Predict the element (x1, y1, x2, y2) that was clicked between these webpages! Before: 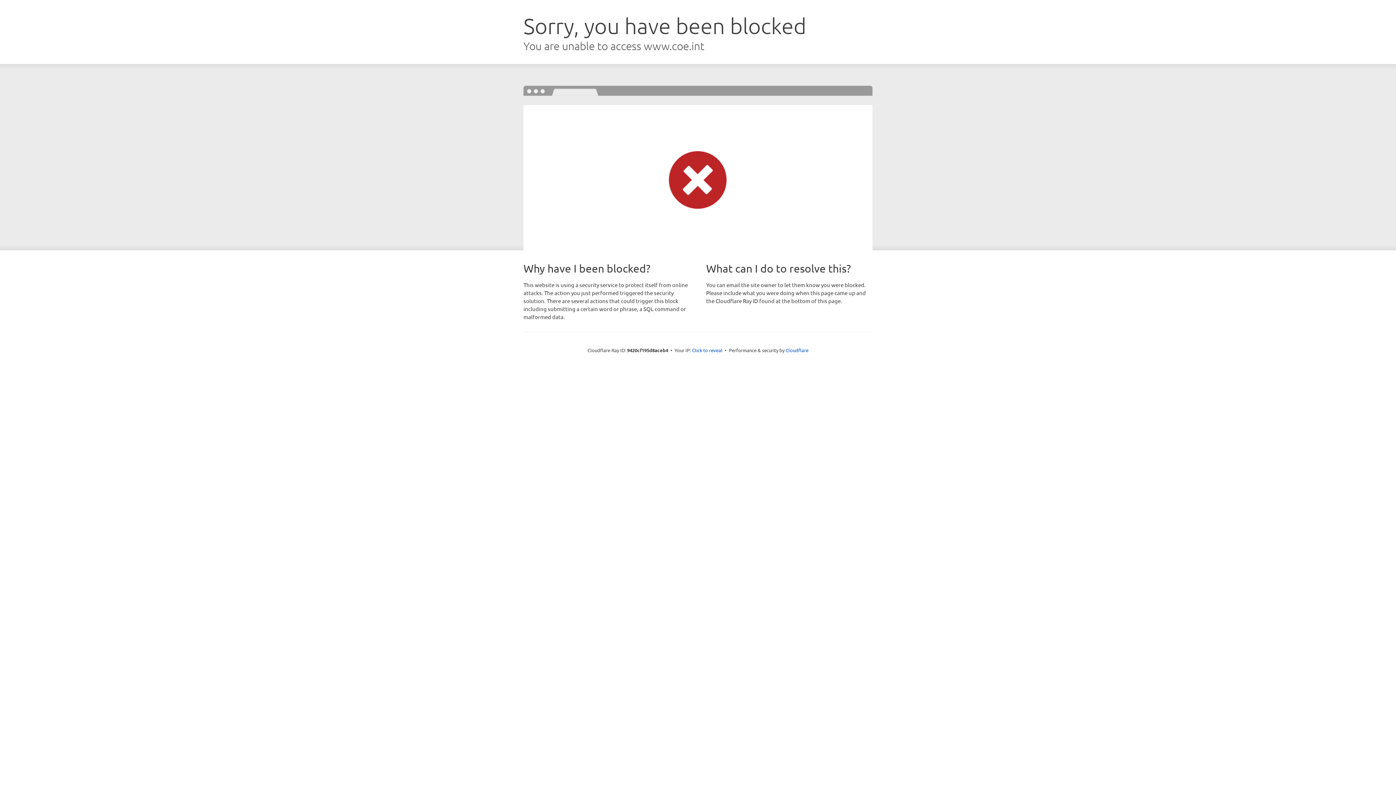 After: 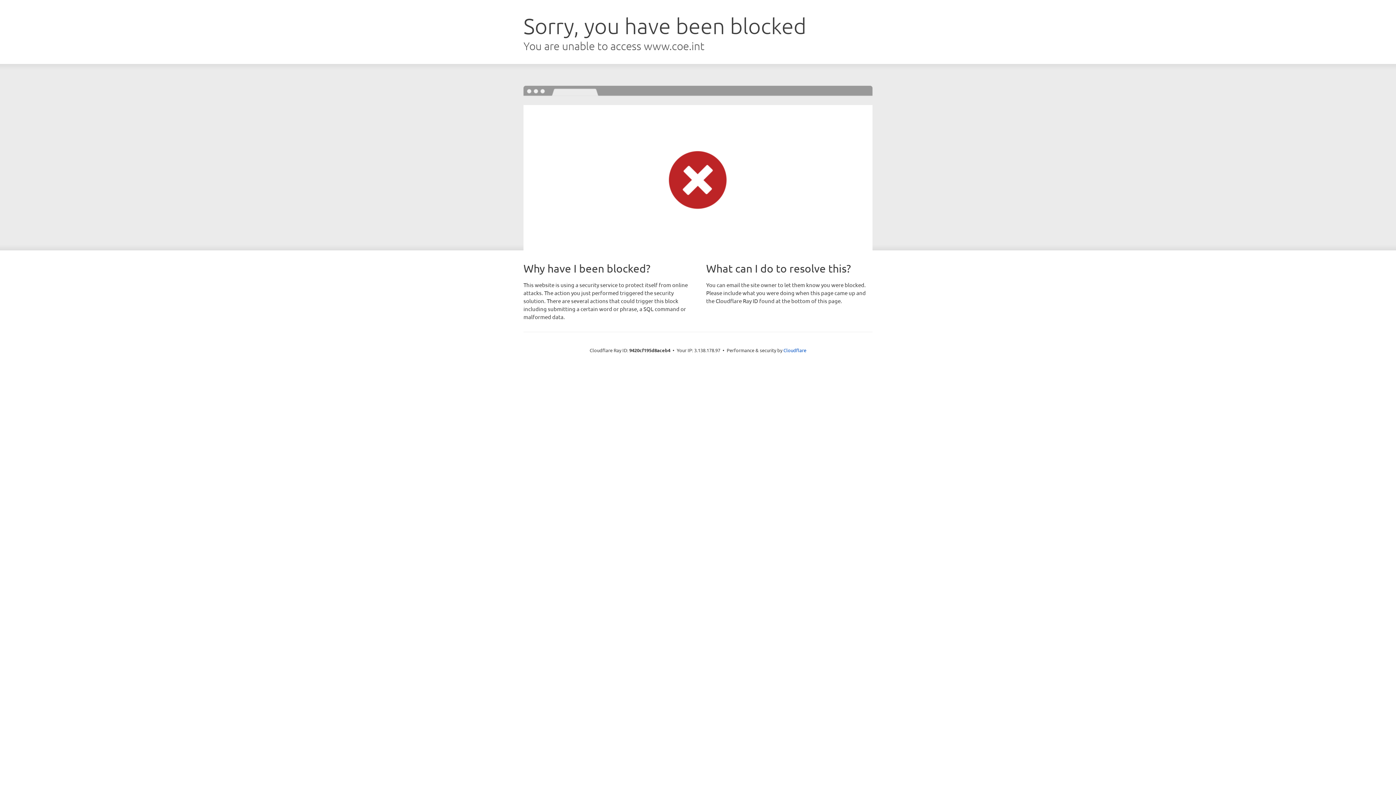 Action: bbox: (692, 346, 722, 353) label: Click to reveal